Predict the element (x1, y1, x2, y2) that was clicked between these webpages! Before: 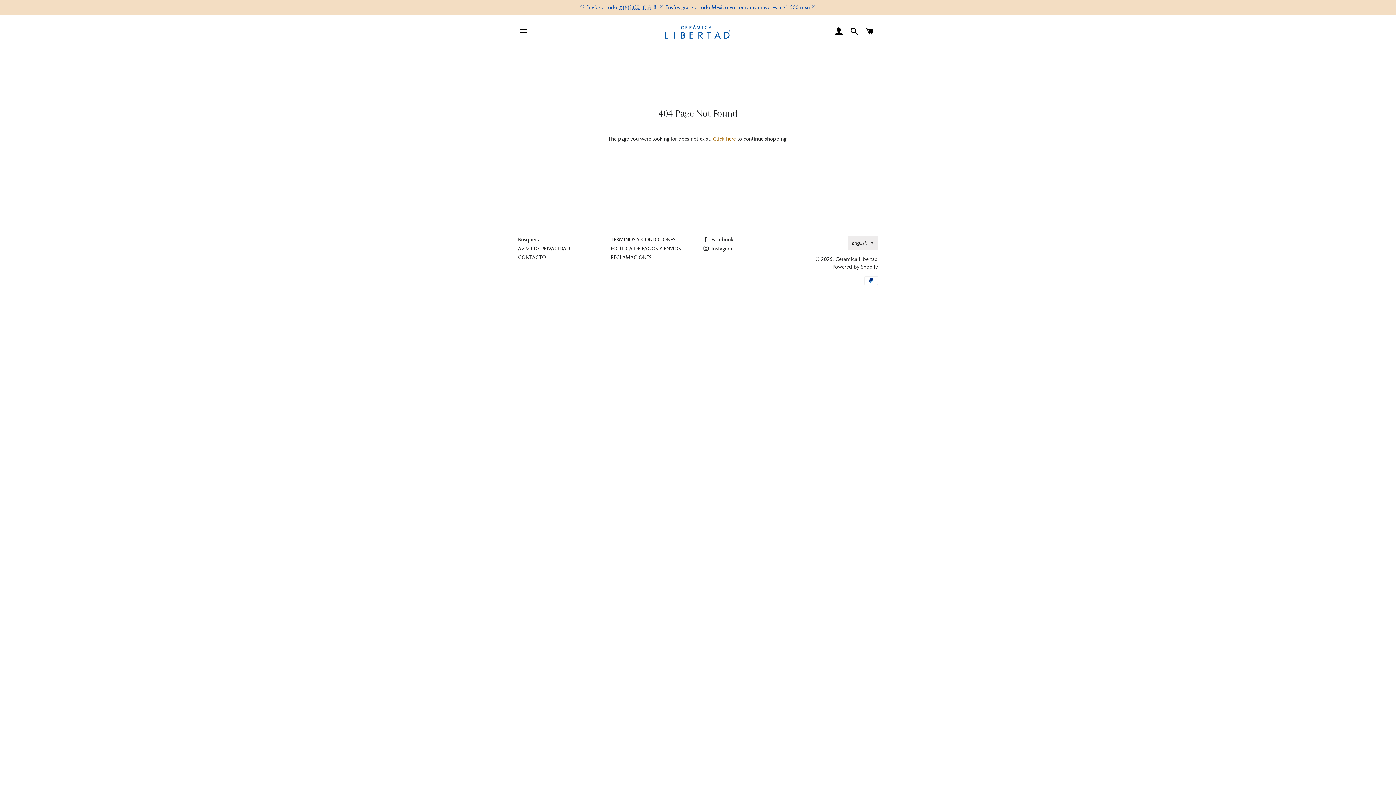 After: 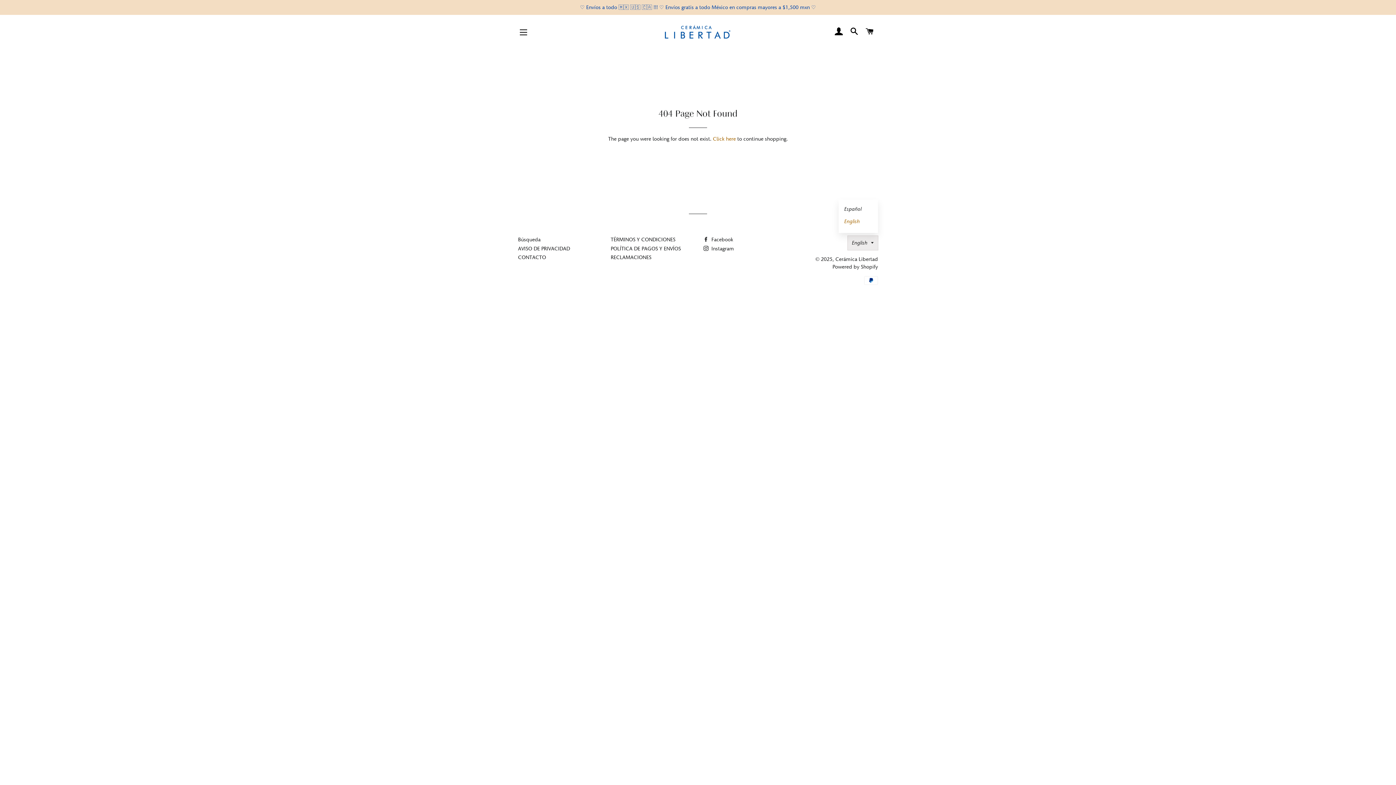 Action: bbox: (848, 236, 878, 250) label: English